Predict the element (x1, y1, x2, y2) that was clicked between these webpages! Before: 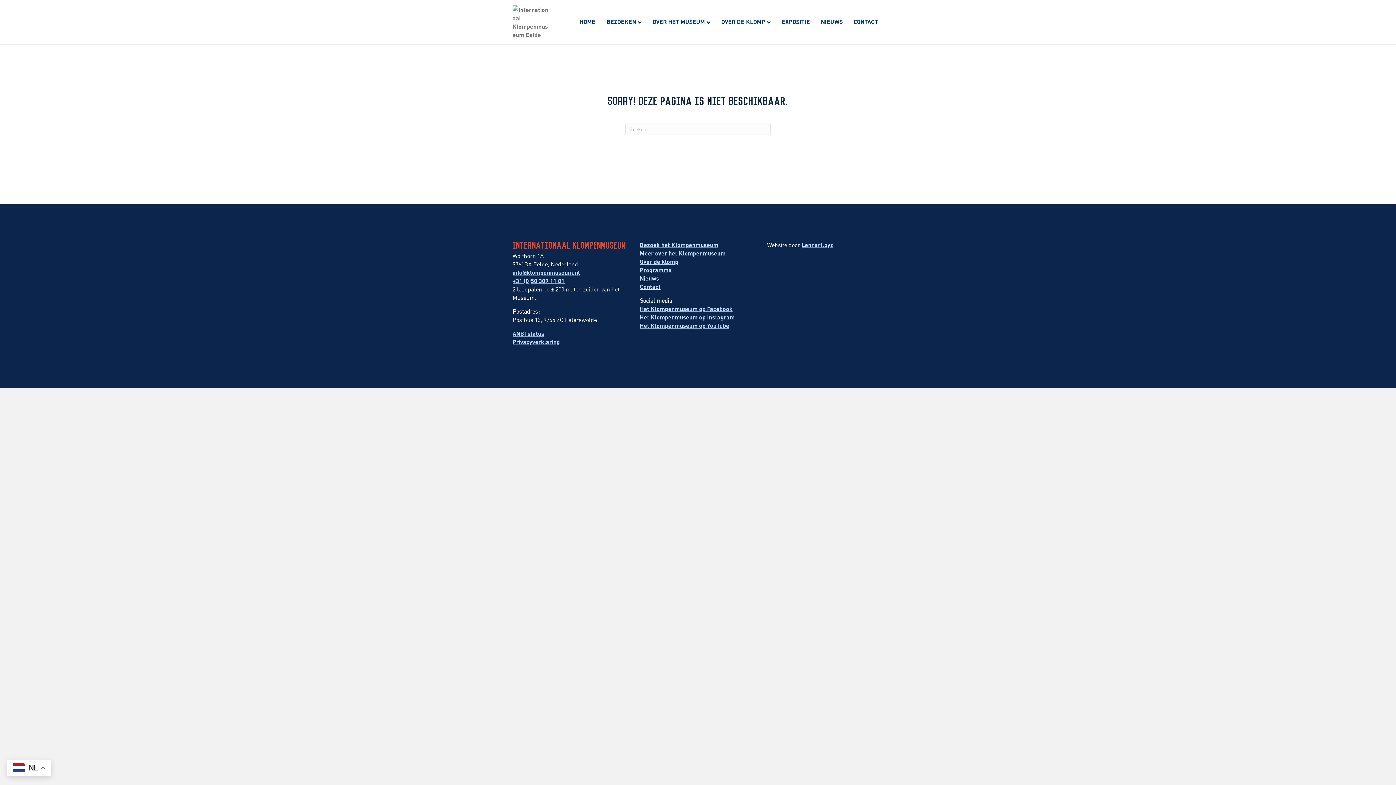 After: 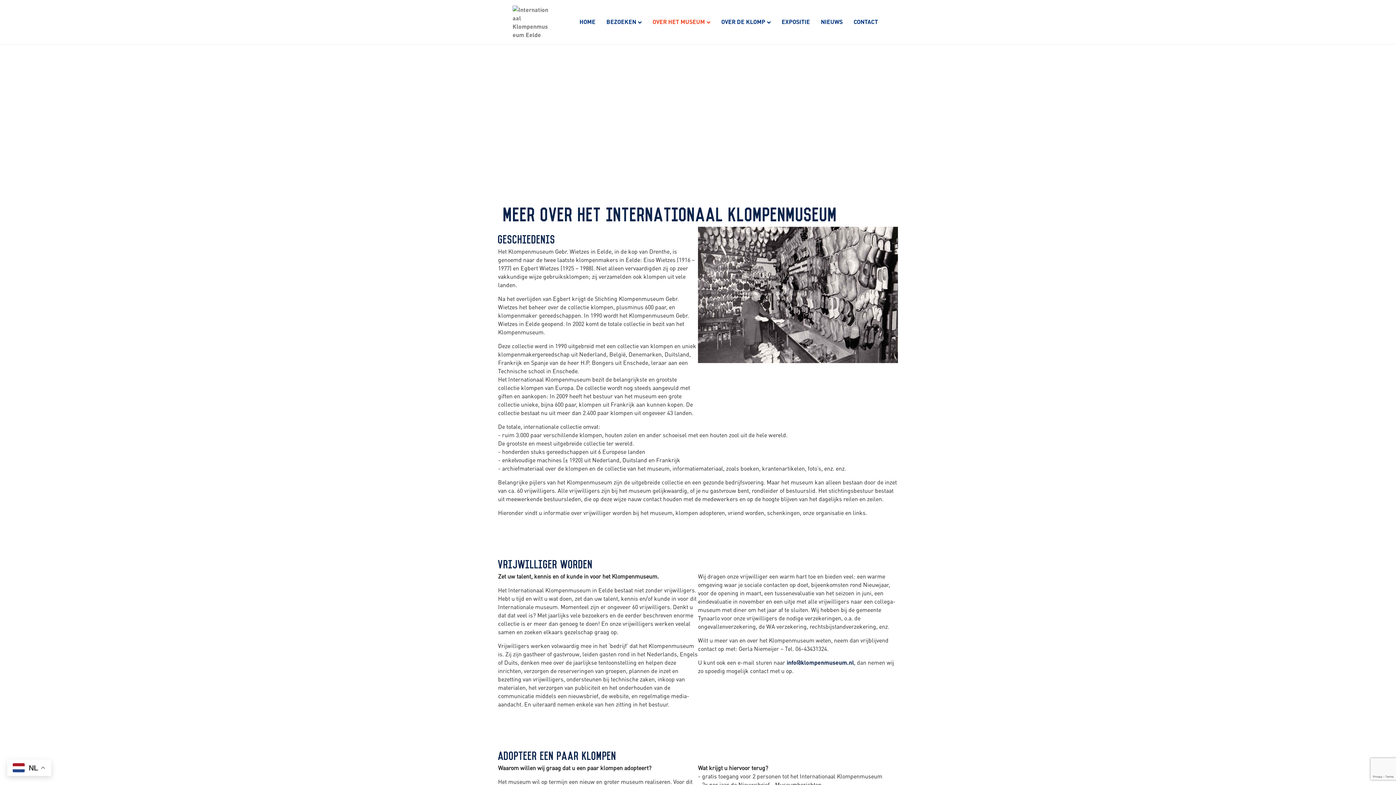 Action: bbox: (640, 249, 725, 257) label: Meer over het Klompenmuseum